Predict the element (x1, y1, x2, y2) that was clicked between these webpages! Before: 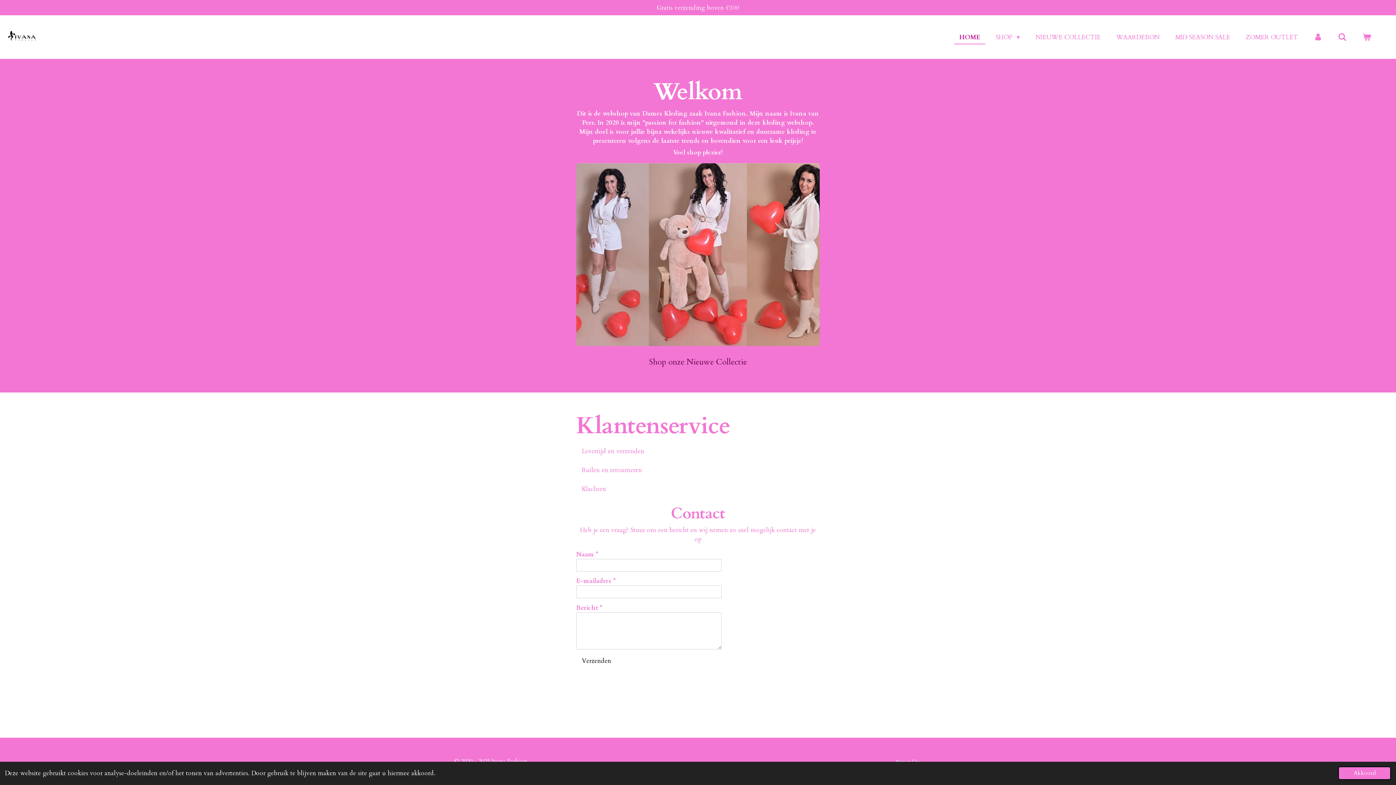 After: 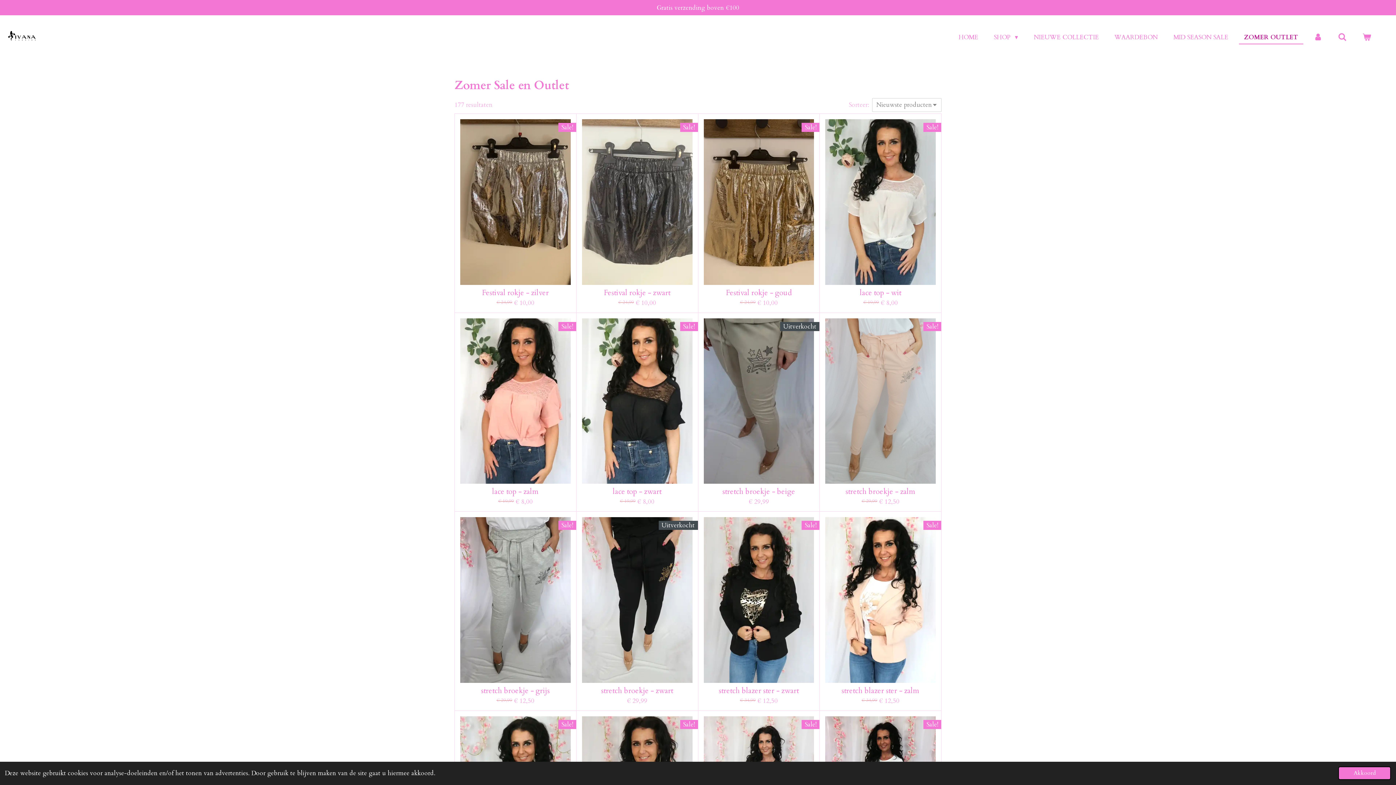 Action: bbox: (1240, 30, 1303, 43) label: ZOMER OUTLET